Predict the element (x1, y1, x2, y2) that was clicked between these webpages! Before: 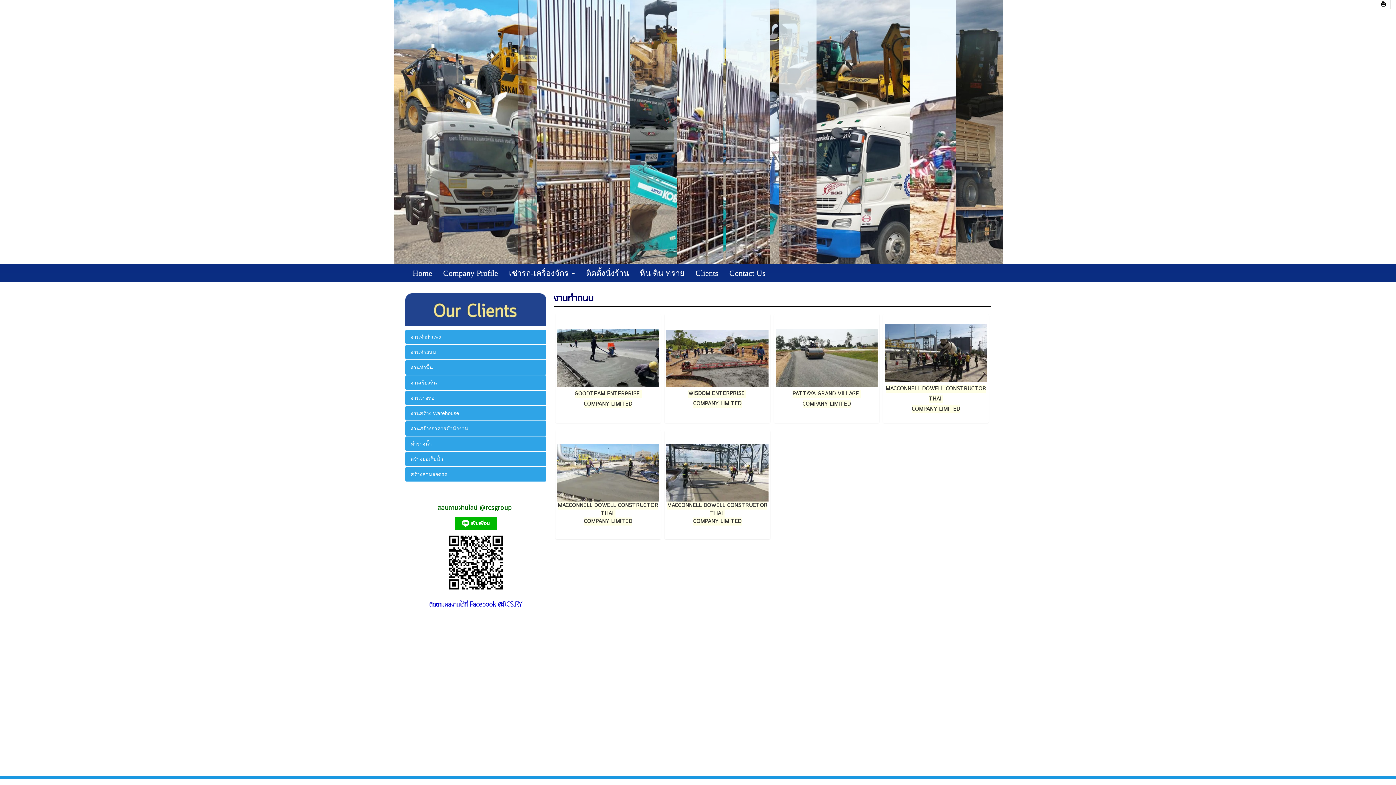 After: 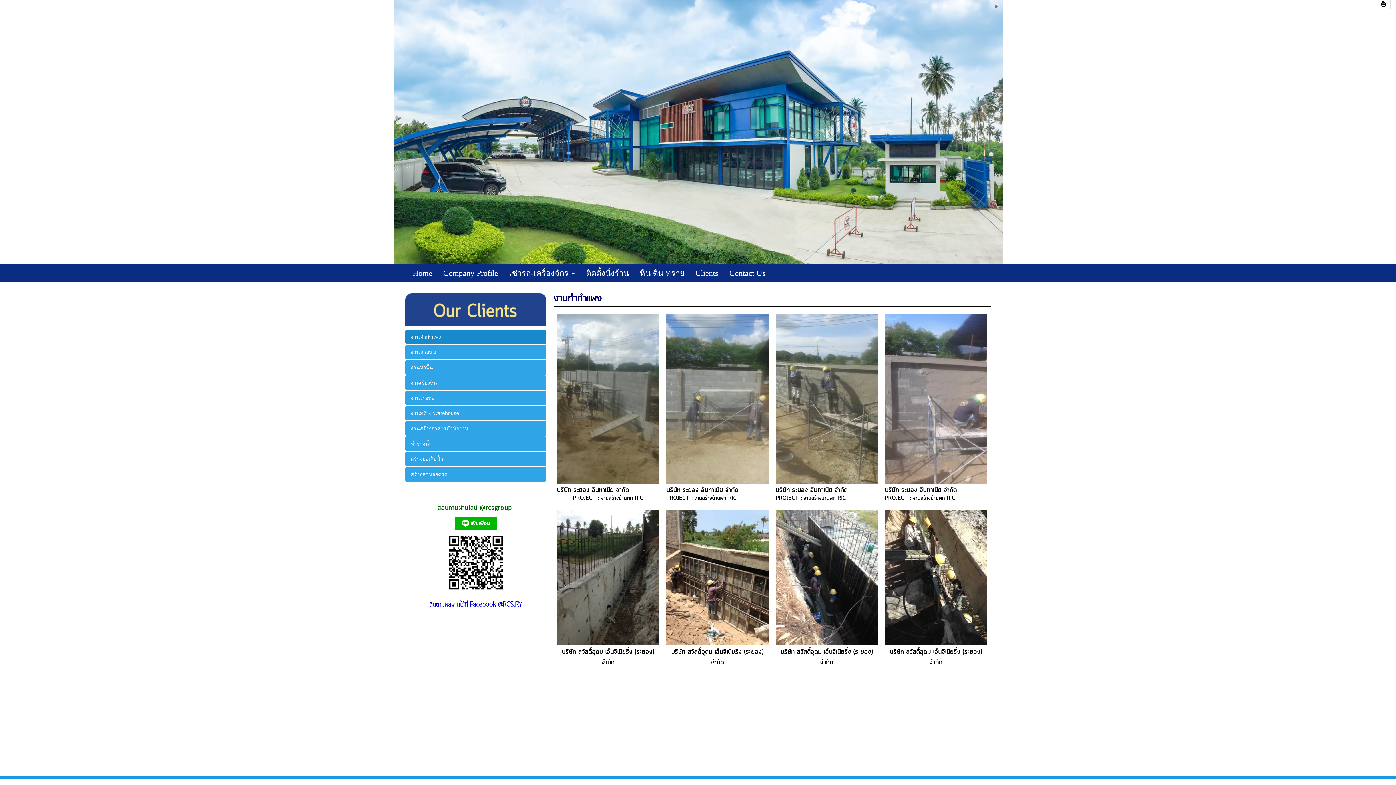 Action: bbox: (405, 301, 546, 316) label: งานทำกำแพง